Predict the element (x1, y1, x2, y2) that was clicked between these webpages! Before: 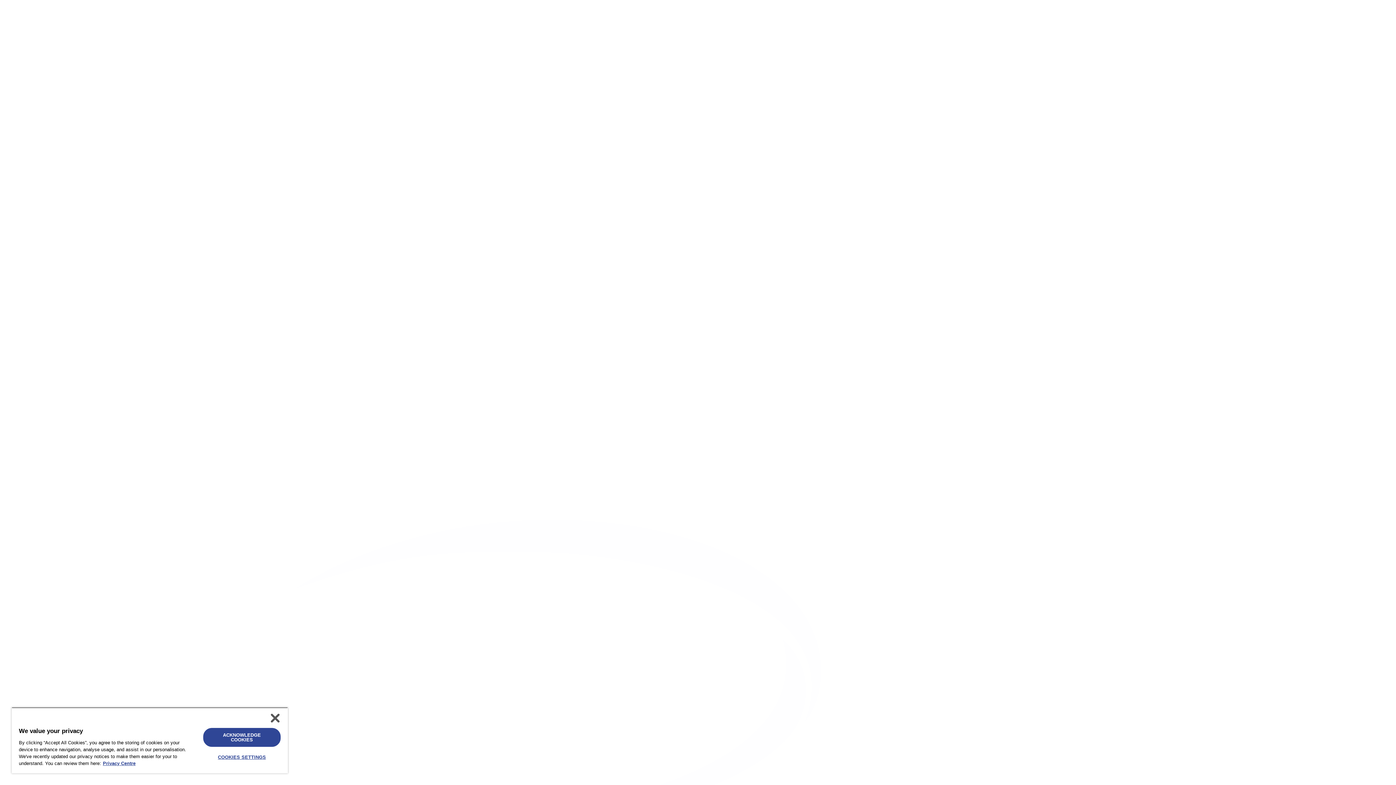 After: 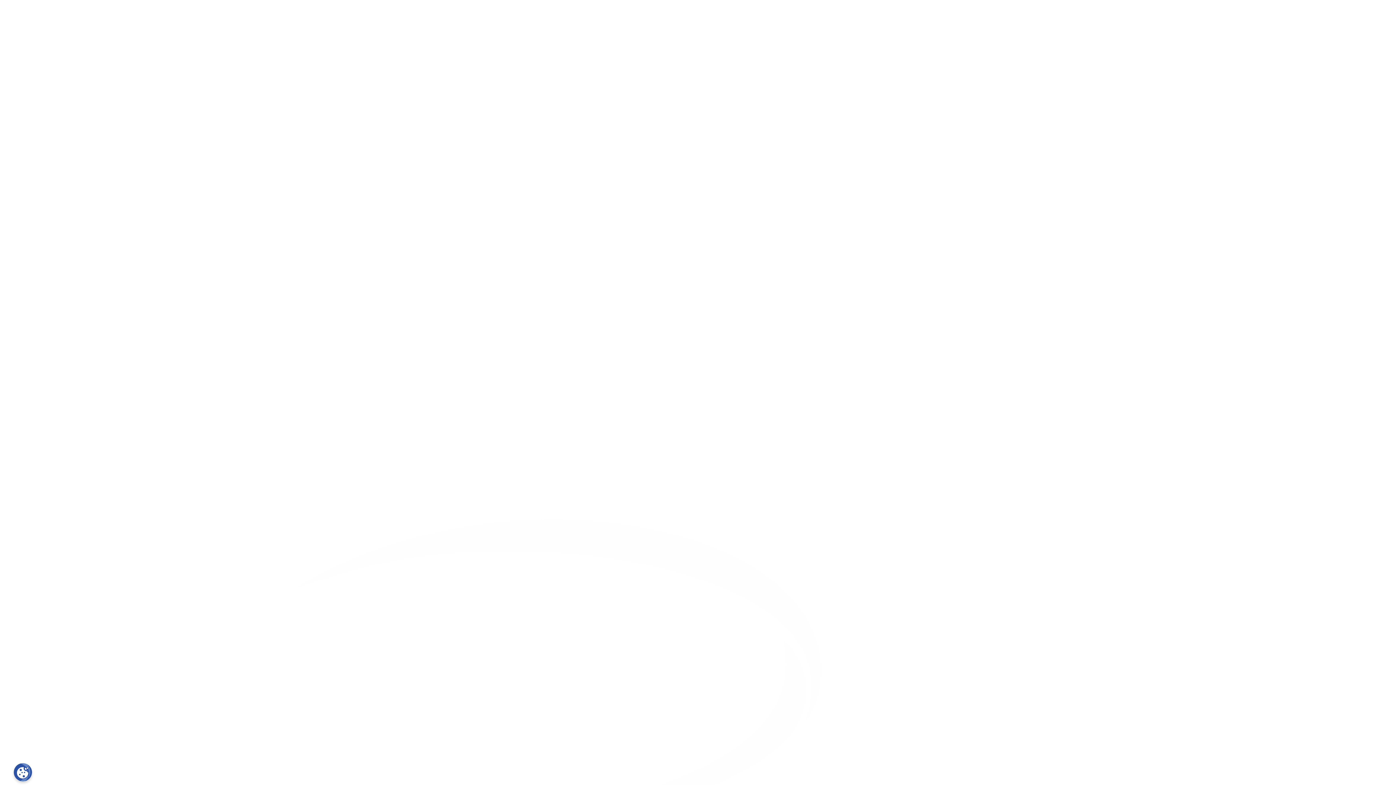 Action: label: Close bbox: (267, 714, 282, 722)